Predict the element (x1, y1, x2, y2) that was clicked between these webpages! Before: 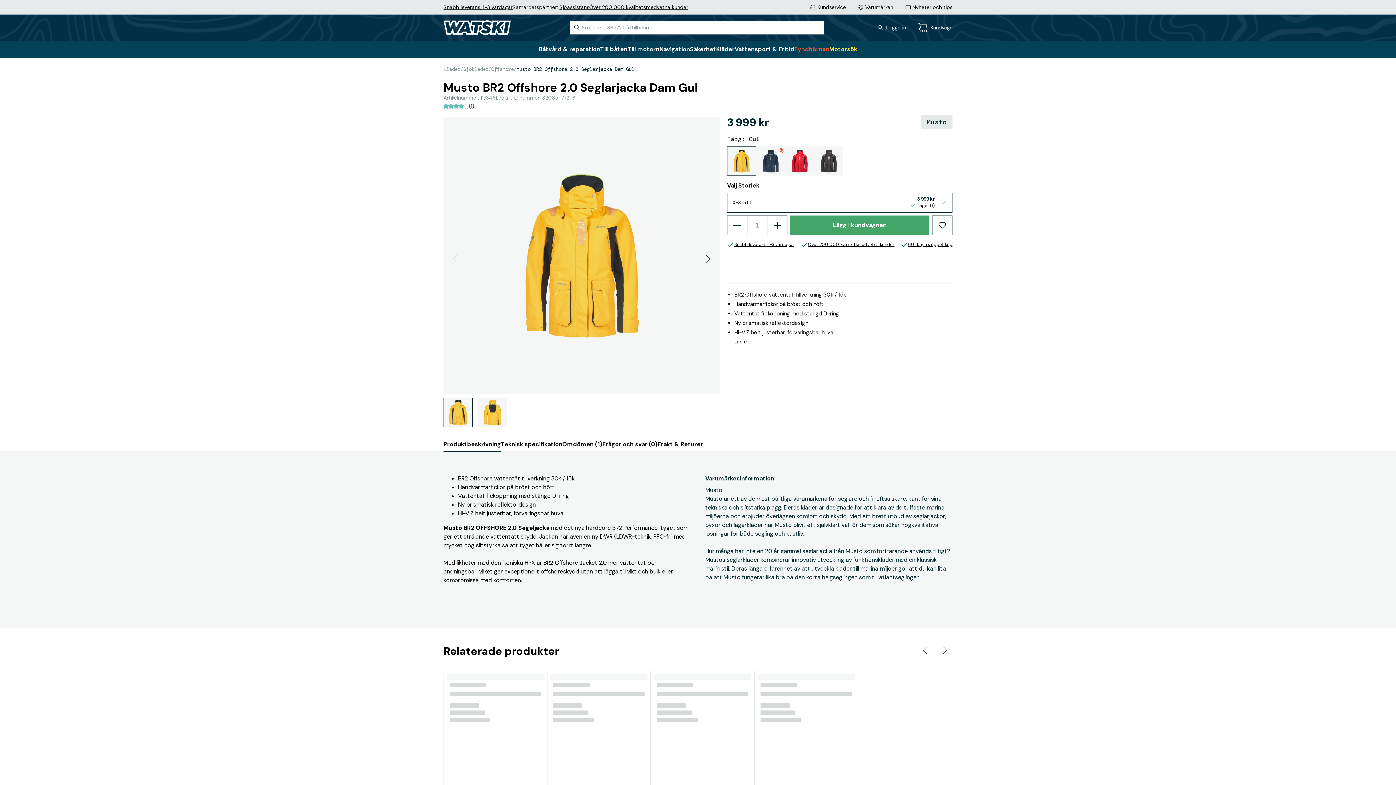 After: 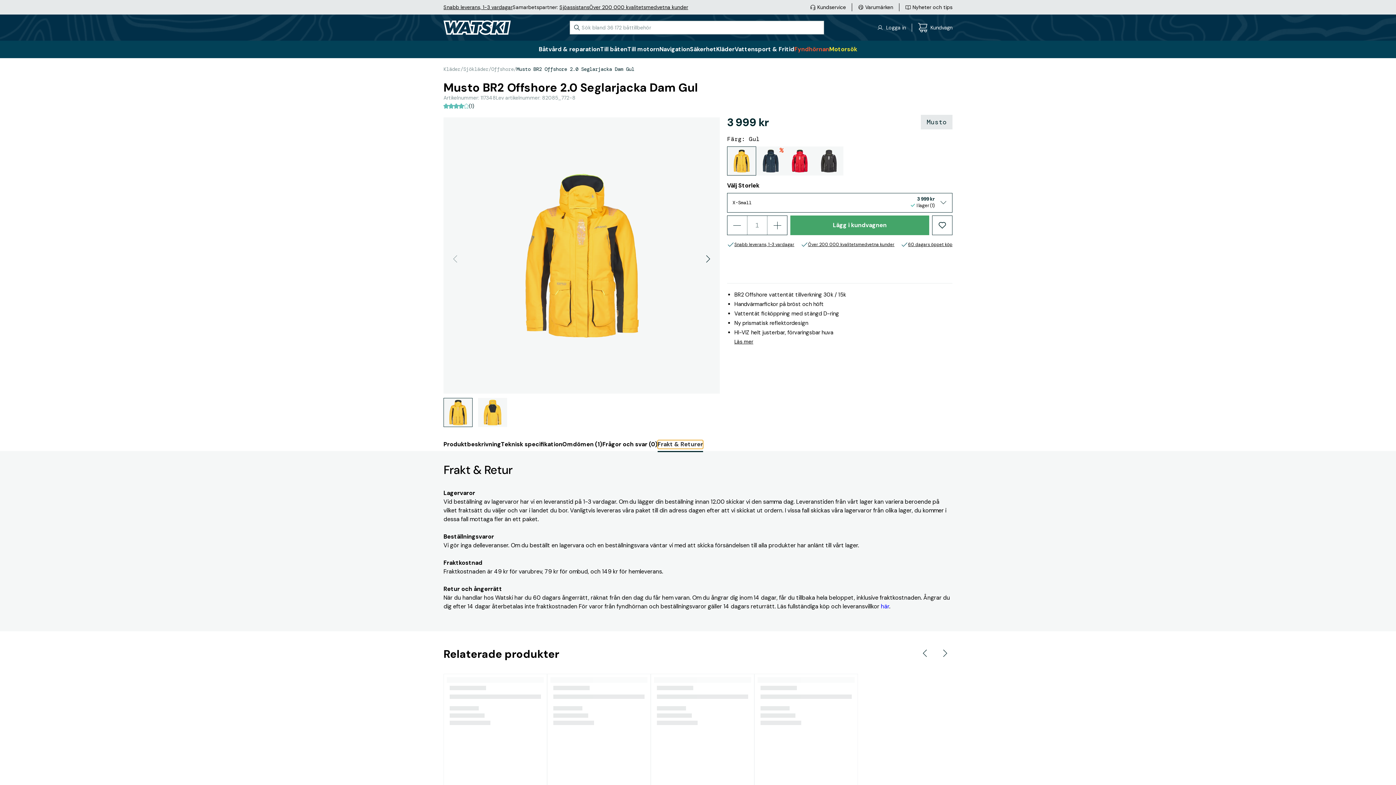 Action: label: Frakt & Returer bbox: (657, 440, 703, 449)